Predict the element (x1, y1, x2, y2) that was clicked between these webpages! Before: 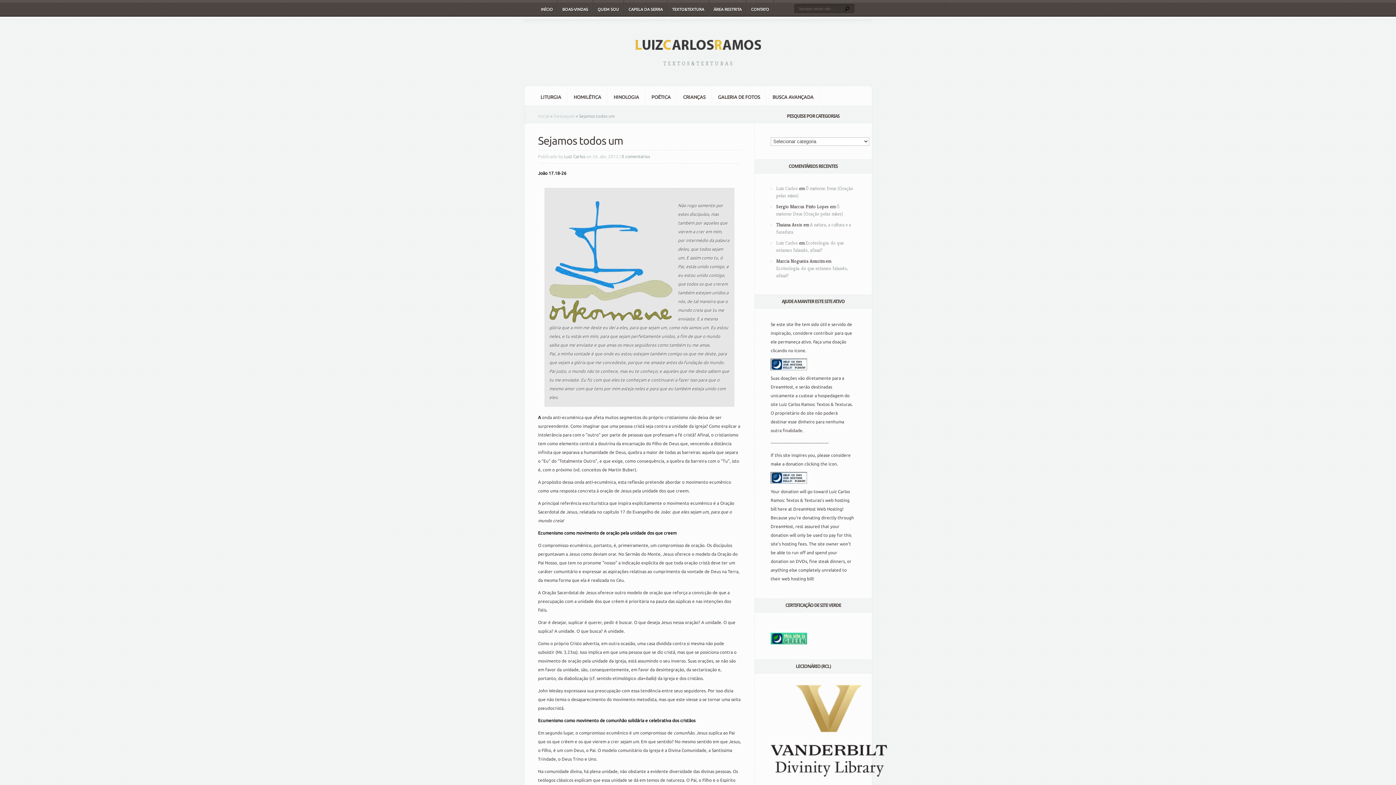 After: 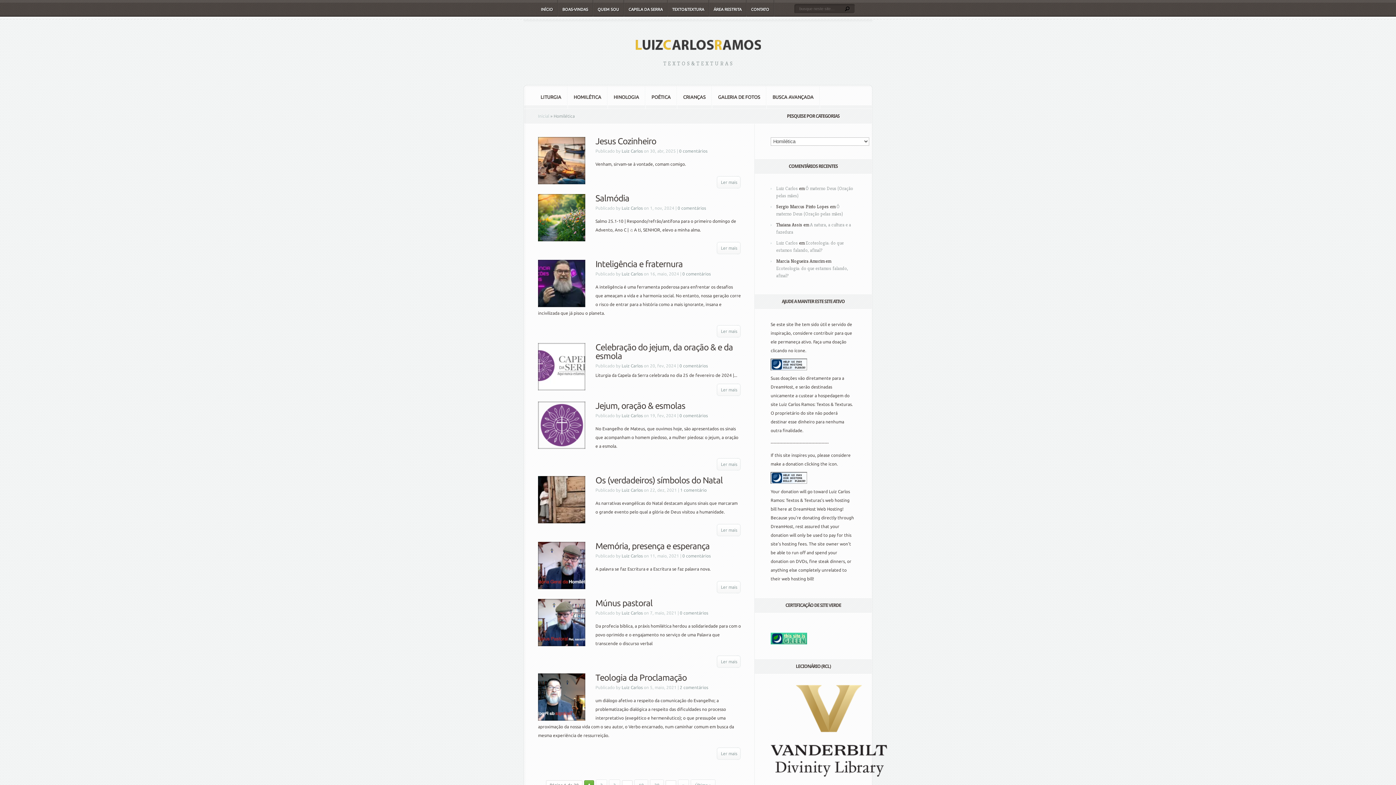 Action: bbox: (568, 85, 607, 108) label: HOMILÉTICA